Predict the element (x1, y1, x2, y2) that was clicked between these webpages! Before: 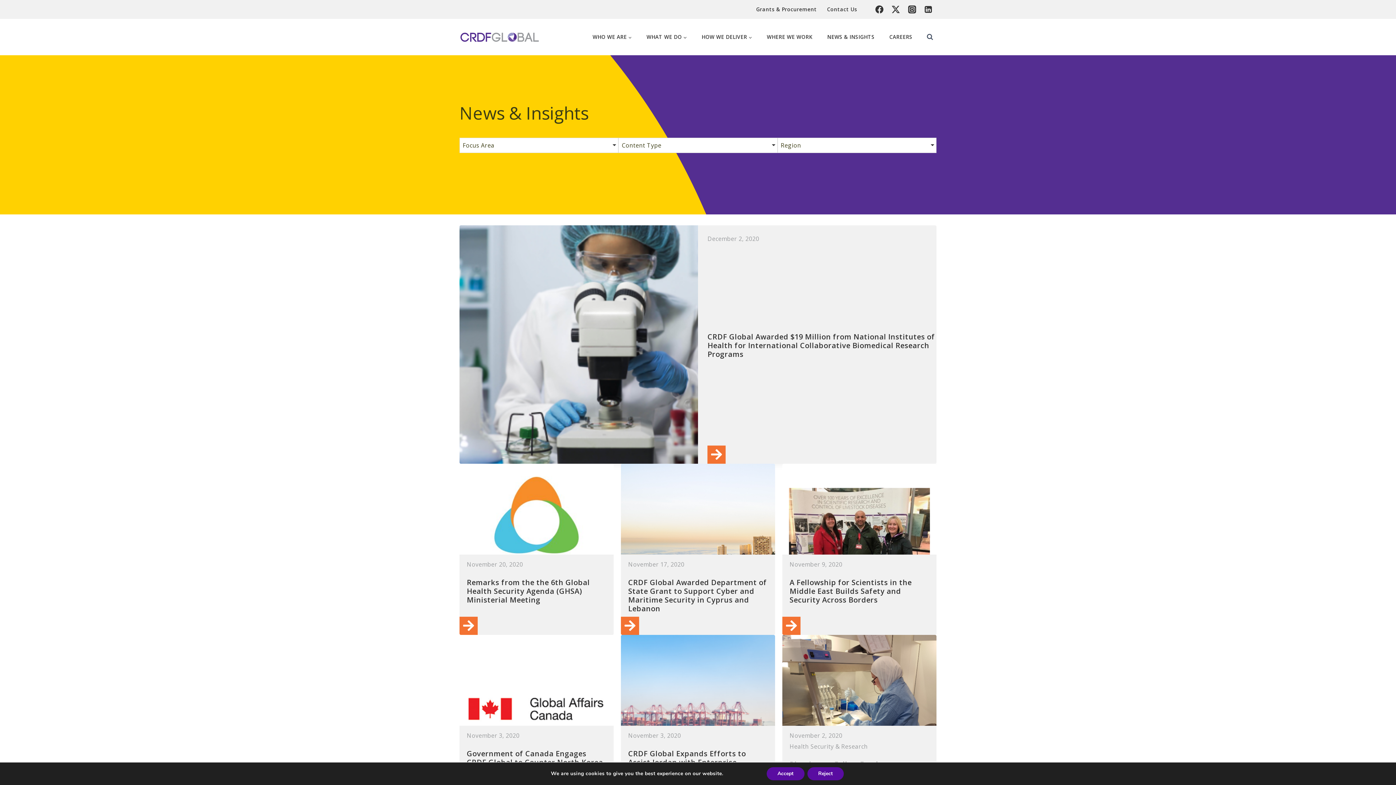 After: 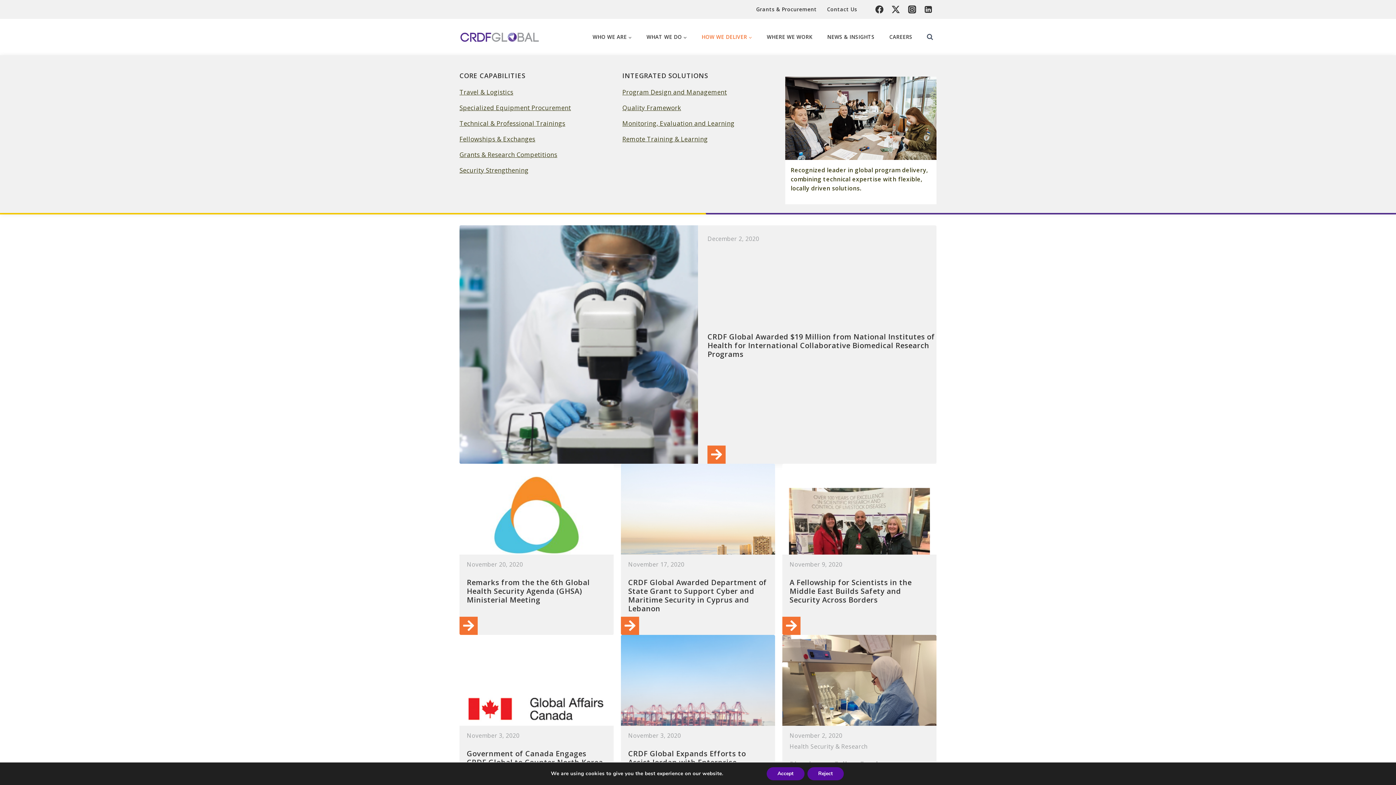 Action: bbox: (694, 18, 759, 55) label: HOW WE DELIVER